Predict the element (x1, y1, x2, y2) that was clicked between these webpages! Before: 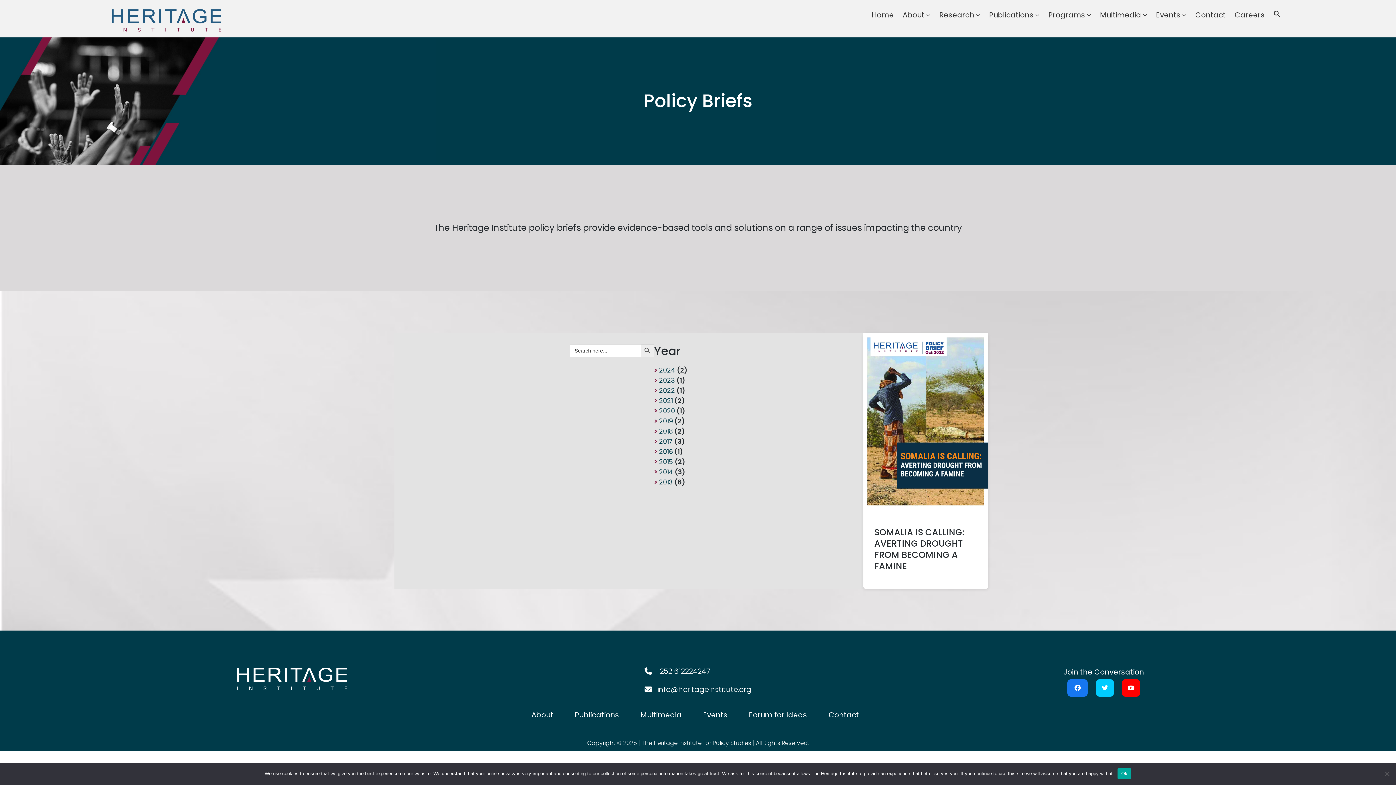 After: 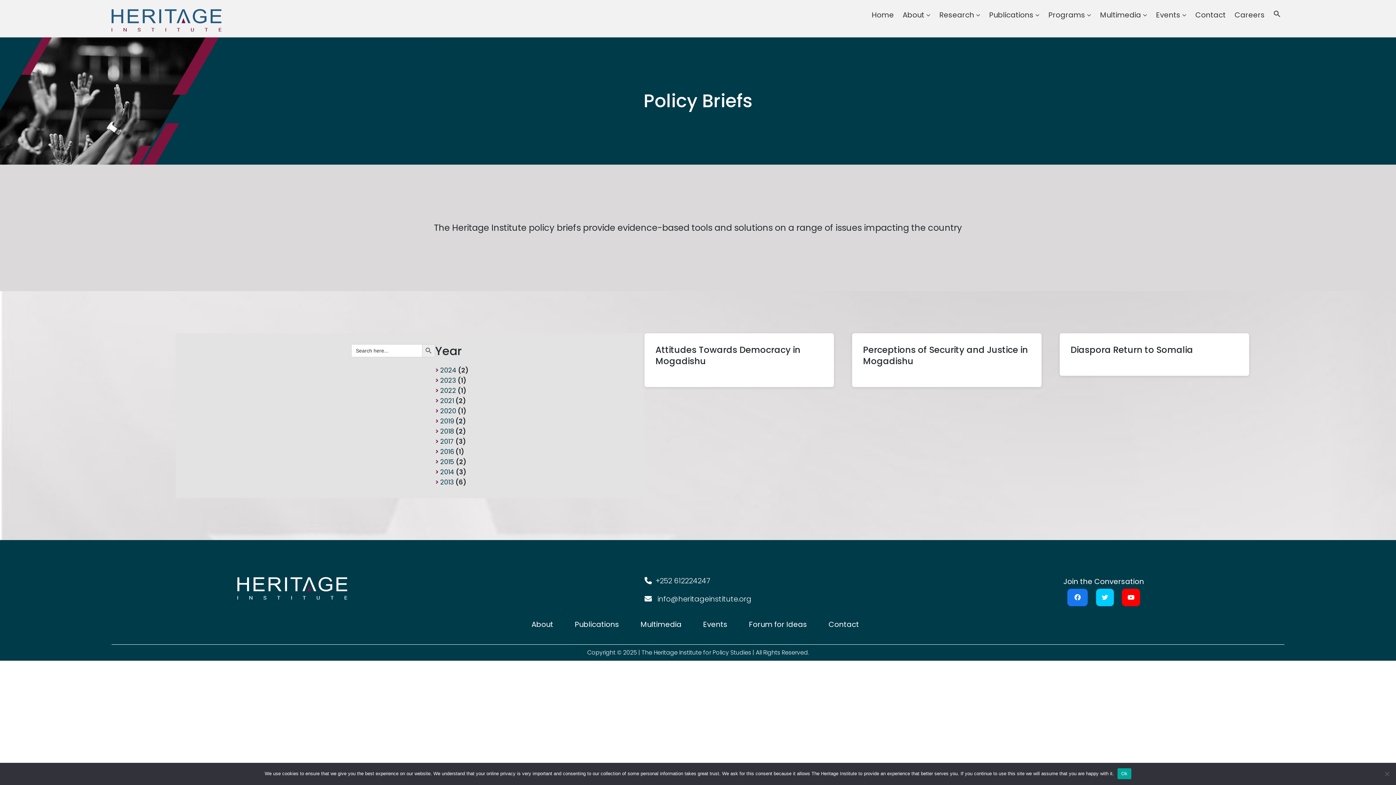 Action: label: 2014 bbox: (659, 467, 673, 476)